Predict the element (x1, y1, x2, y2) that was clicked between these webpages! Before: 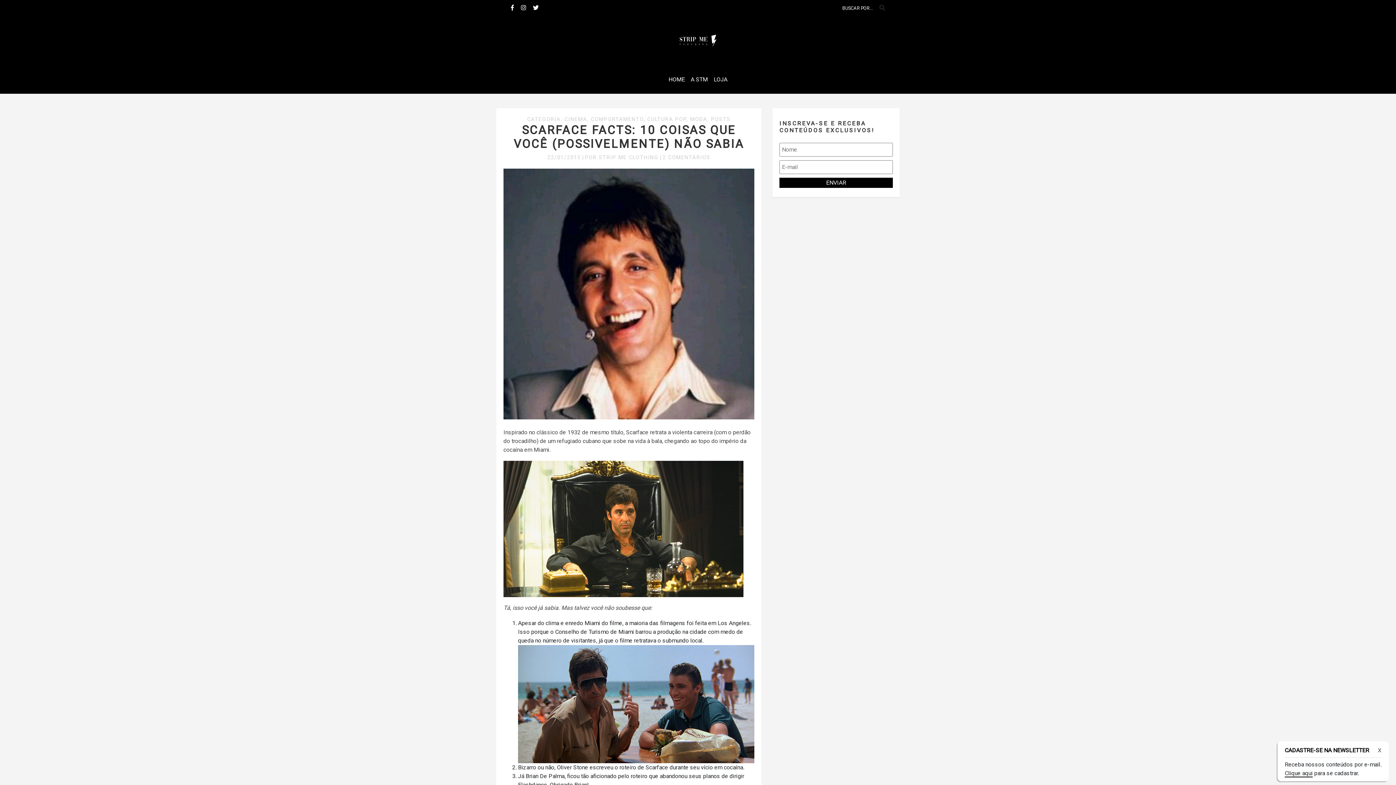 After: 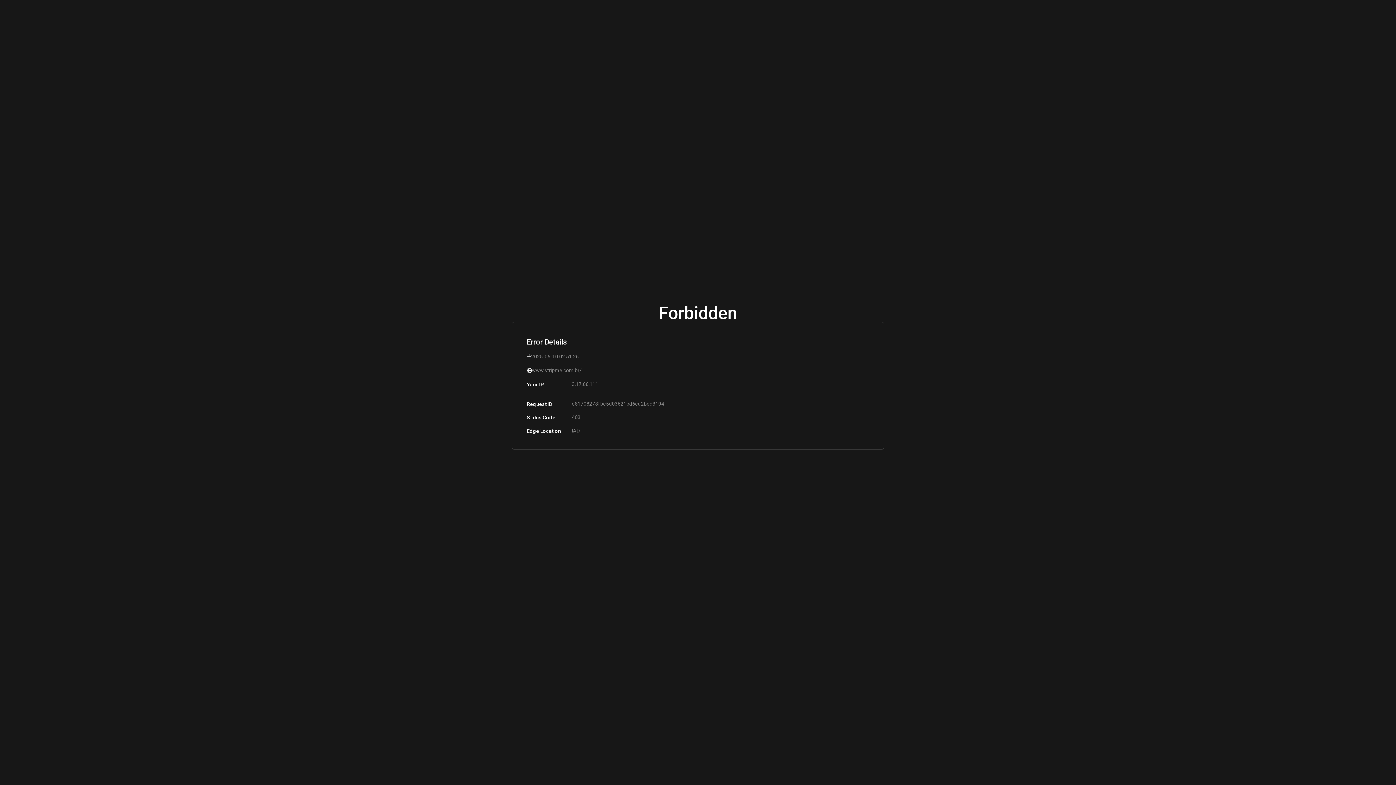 Action: label: A STM bbox: (688, 72, 710, 86)